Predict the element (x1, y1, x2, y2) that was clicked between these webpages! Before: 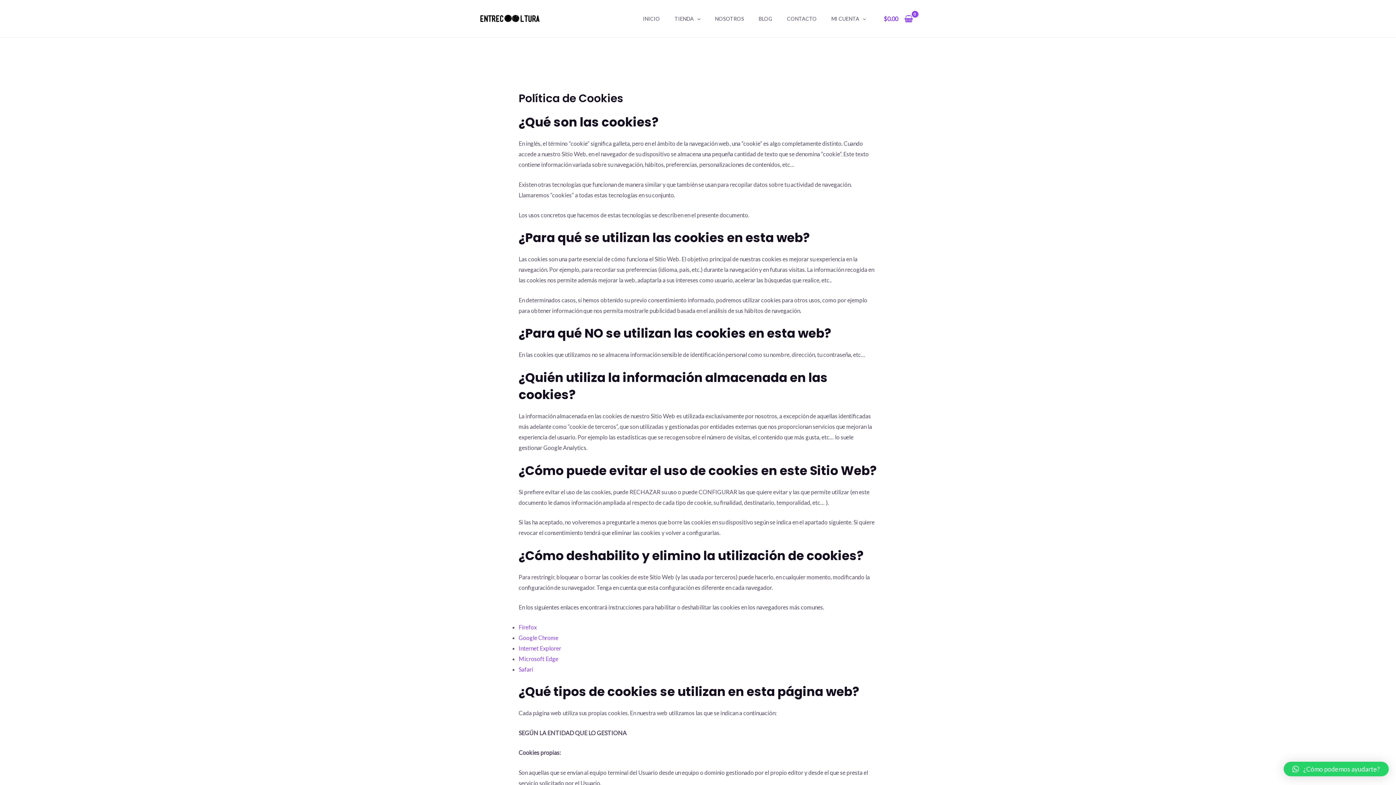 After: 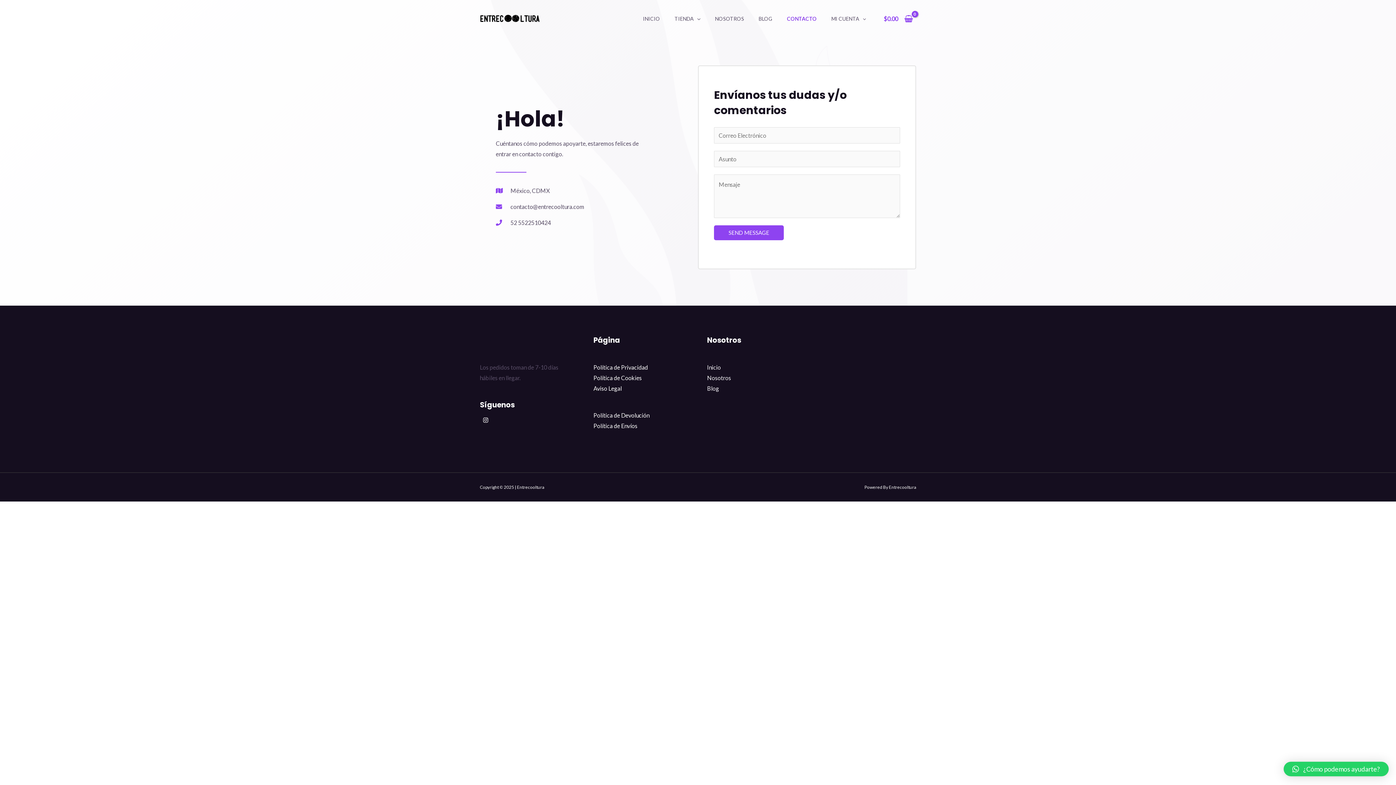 Action: label: CONTACTO bbox: (779, 6, 824, 31)